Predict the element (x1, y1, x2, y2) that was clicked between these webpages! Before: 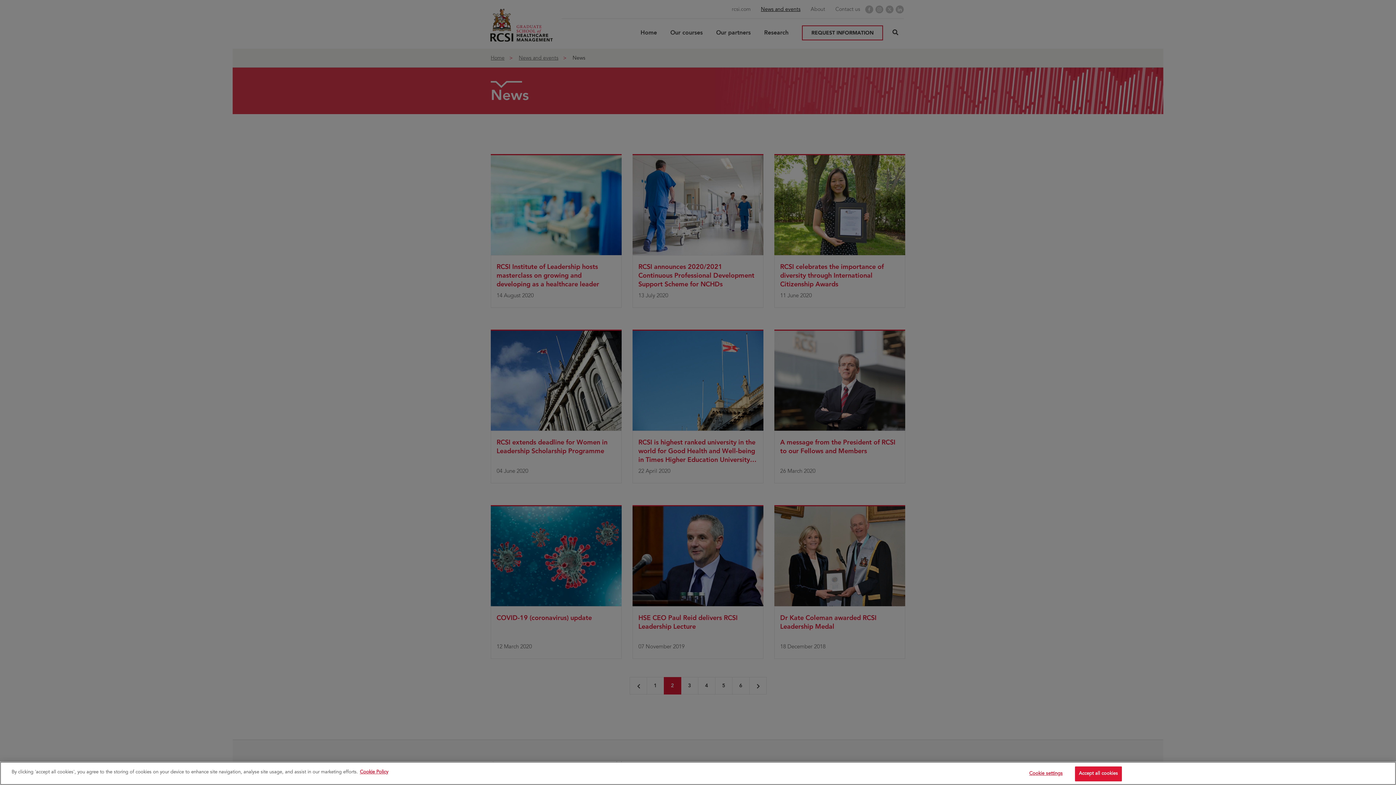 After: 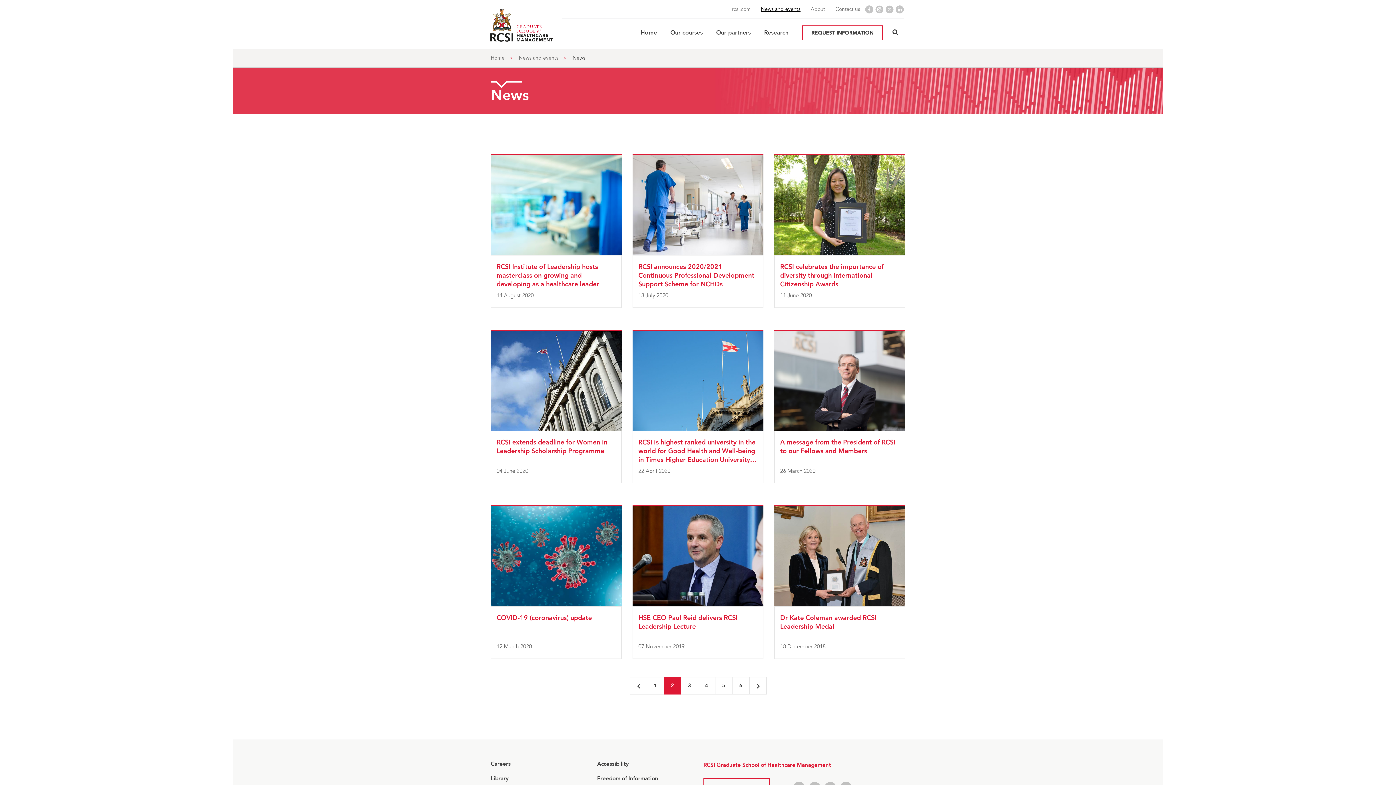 Action: label: Accept all cookies bbox: (1075, 766, 1122, 781)